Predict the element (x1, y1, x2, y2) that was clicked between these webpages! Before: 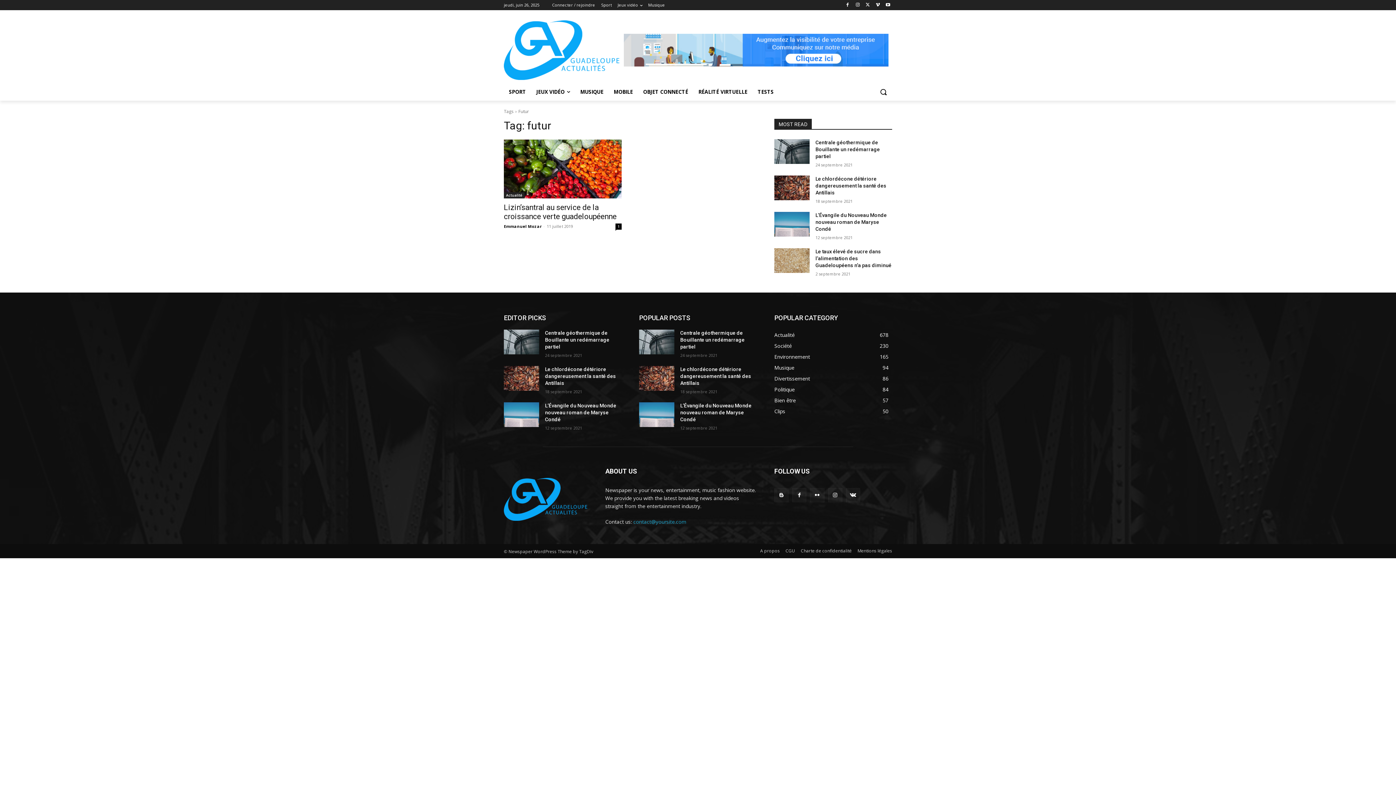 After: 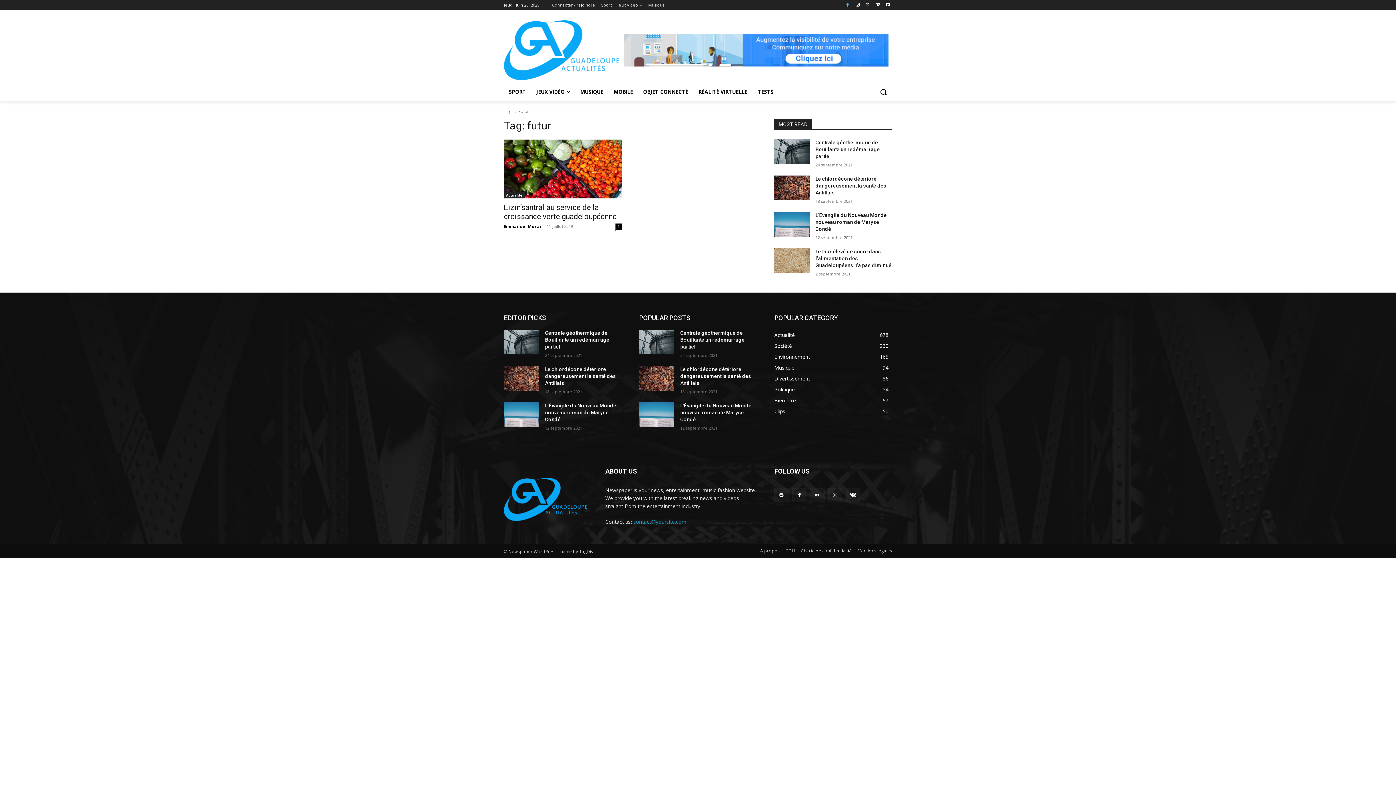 Action: bbox: (843, 0, 851, 9)